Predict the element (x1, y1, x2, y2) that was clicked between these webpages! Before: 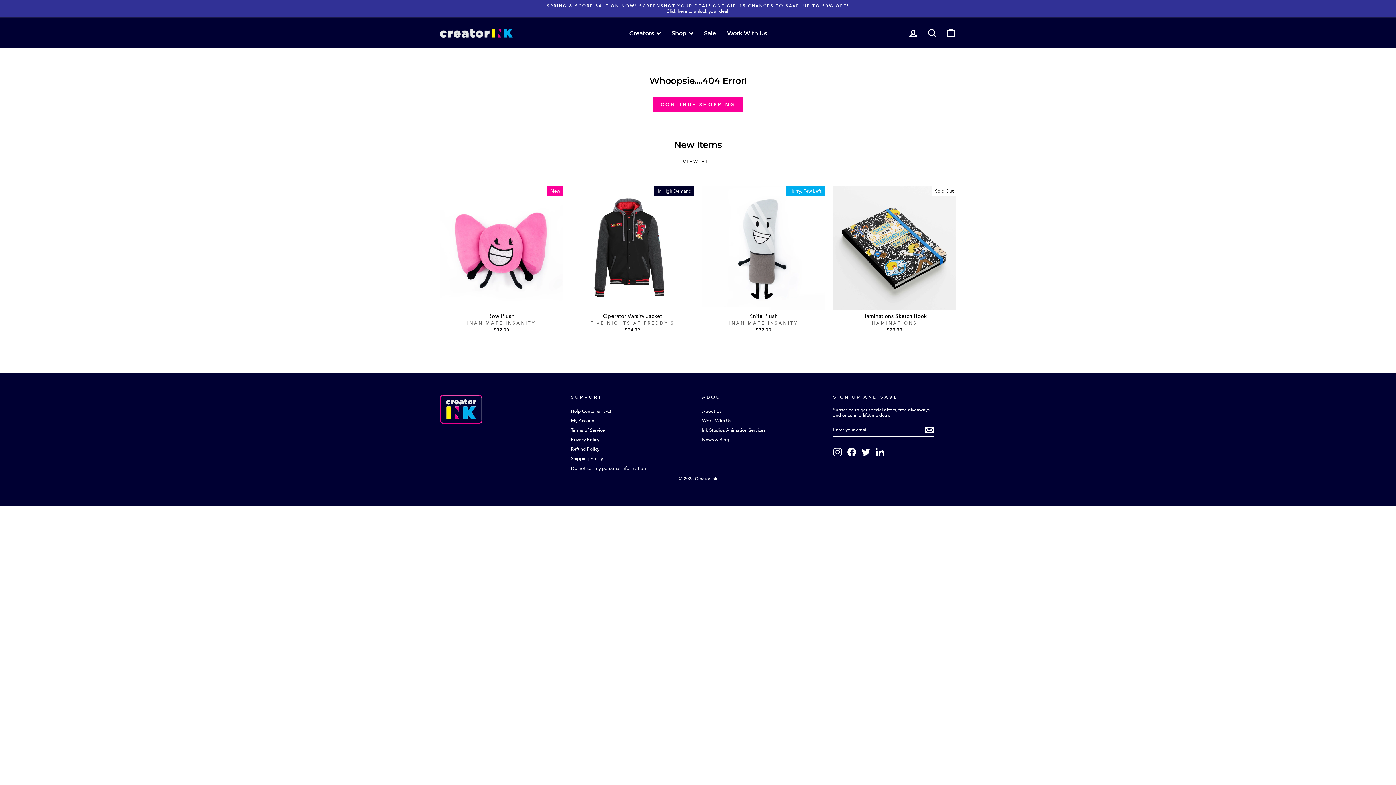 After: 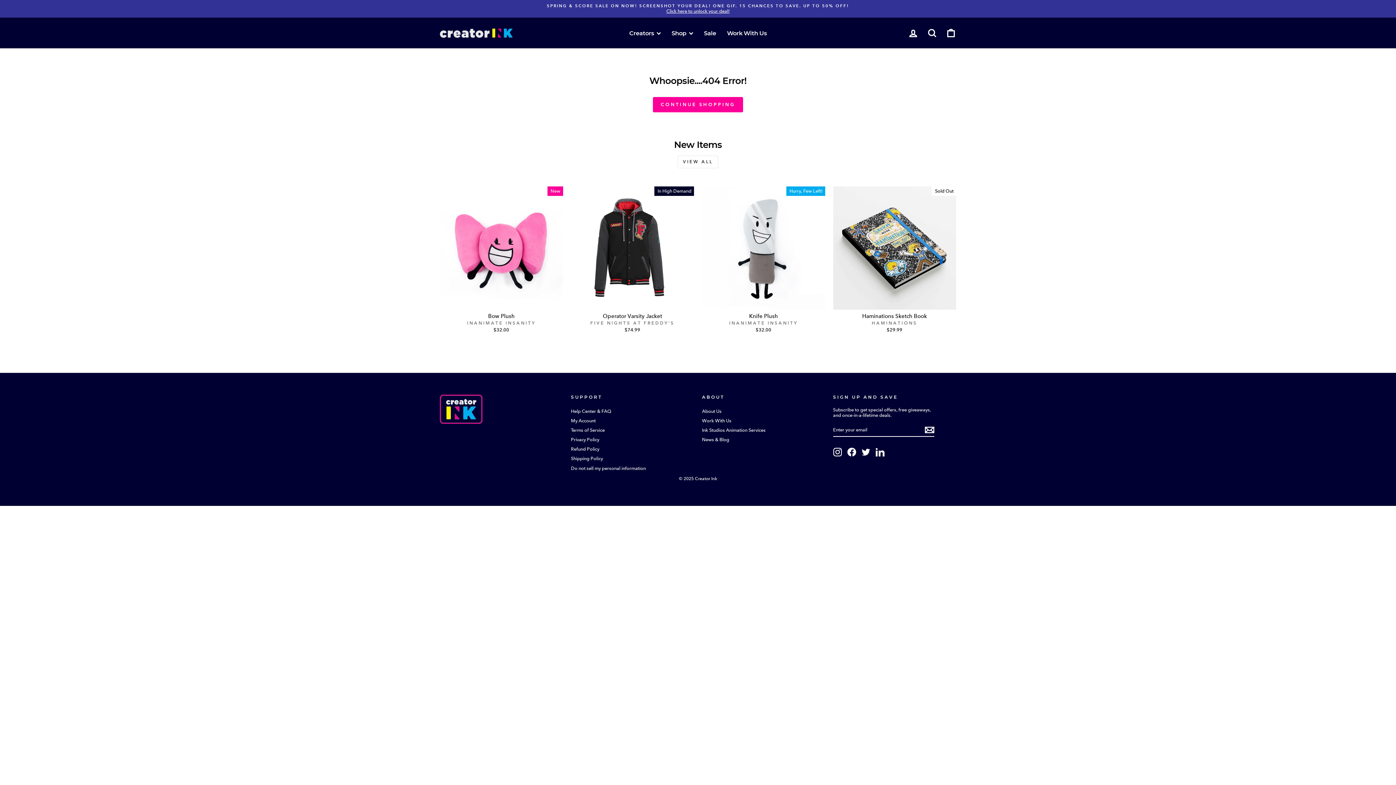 Action: label: Instagram bbox: (833, 447, 842, 456)